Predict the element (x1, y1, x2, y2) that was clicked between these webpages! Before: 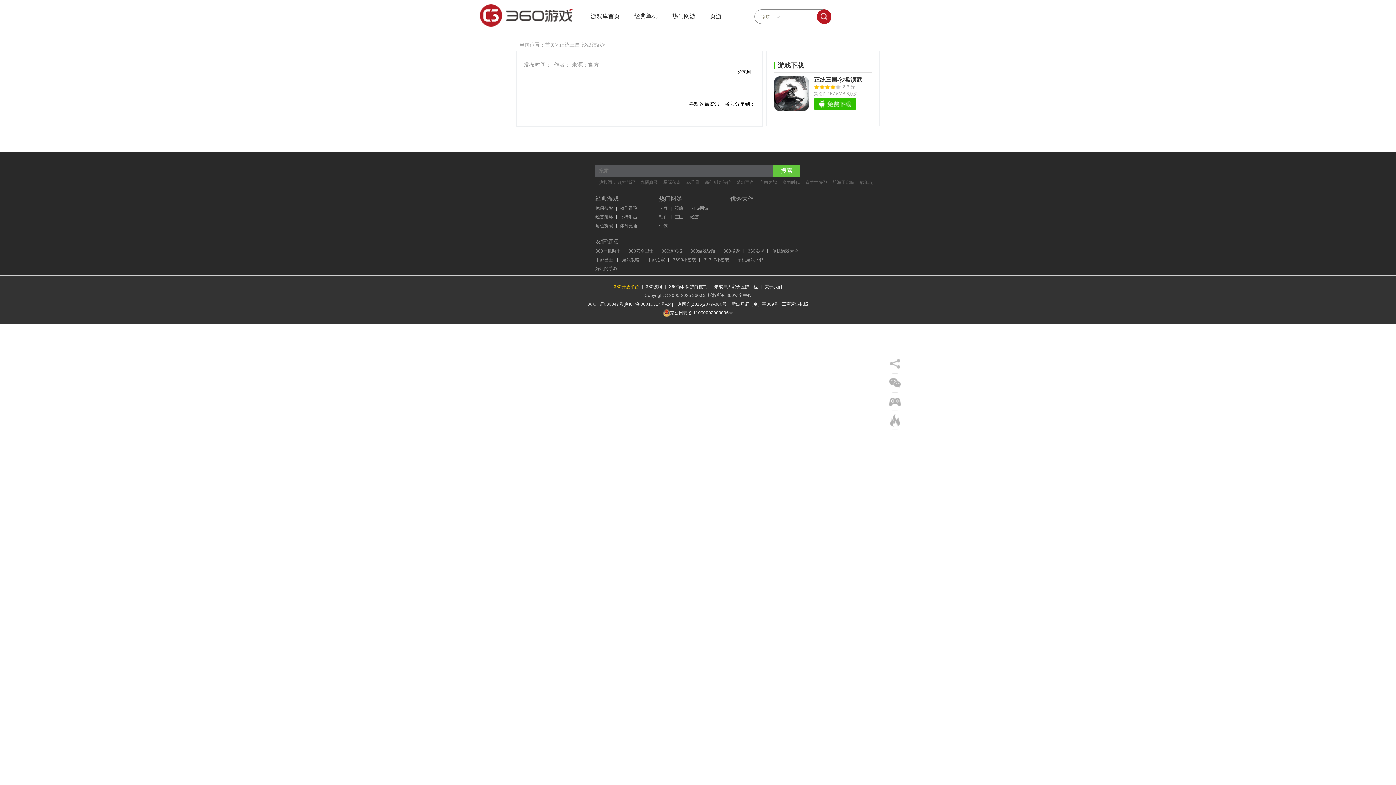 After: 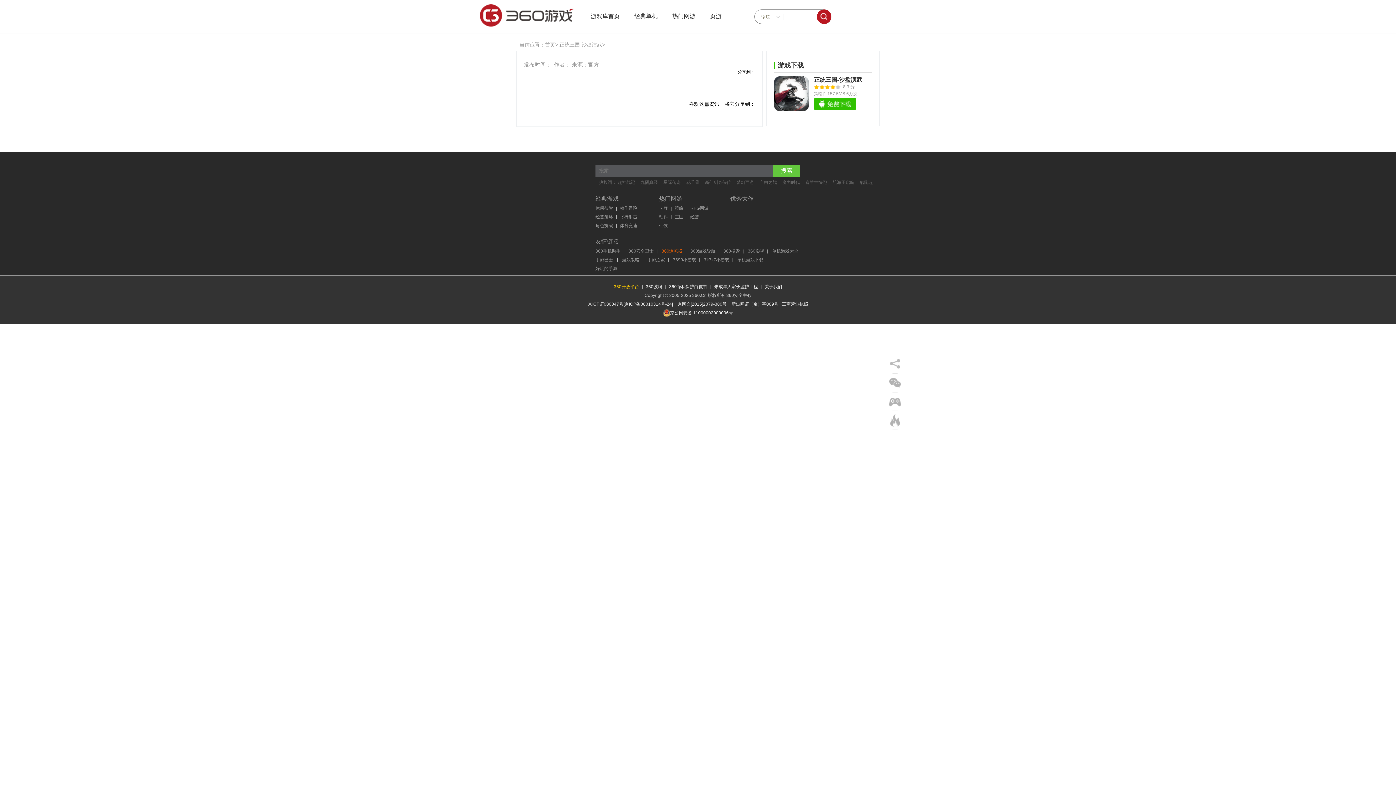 Action: bbox: (661, 248, 682, 253) label: 360浏览器